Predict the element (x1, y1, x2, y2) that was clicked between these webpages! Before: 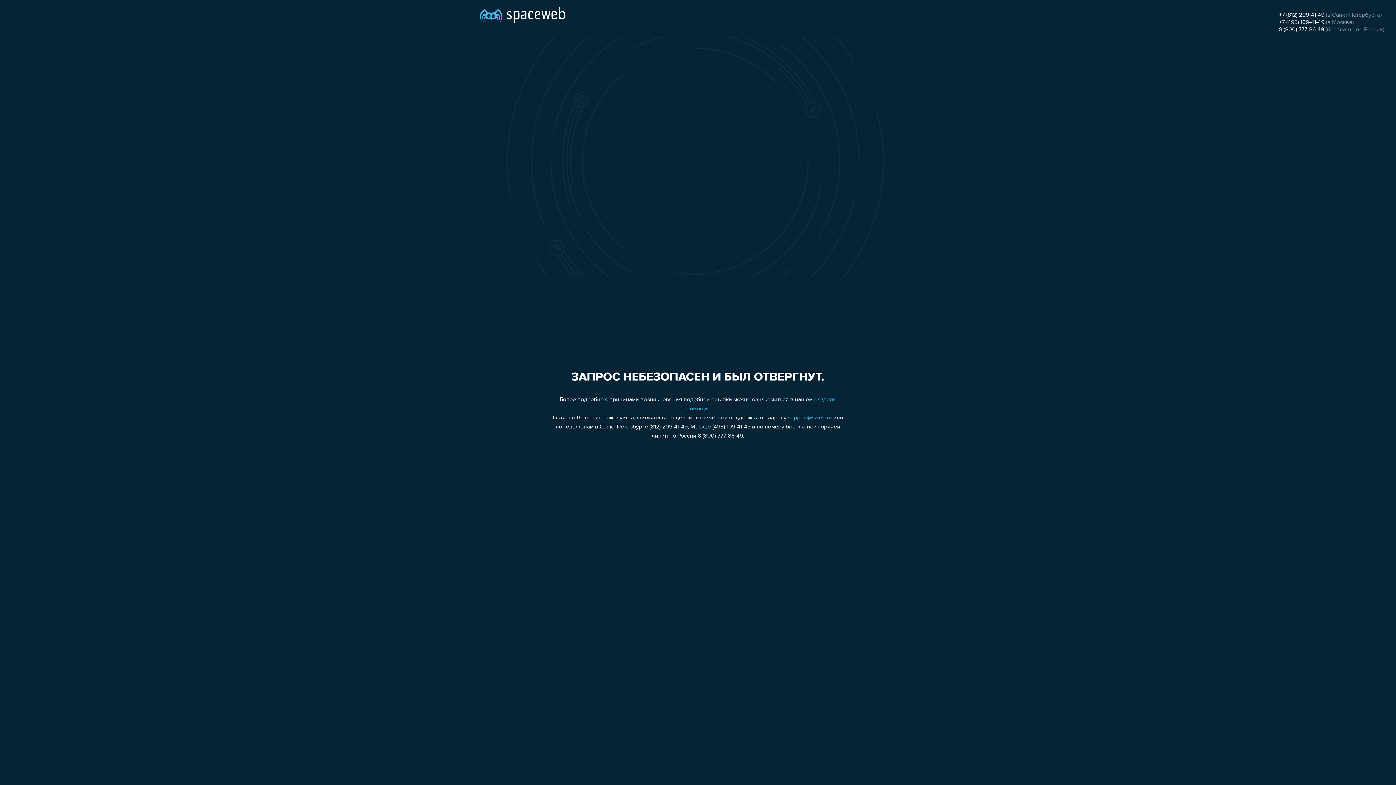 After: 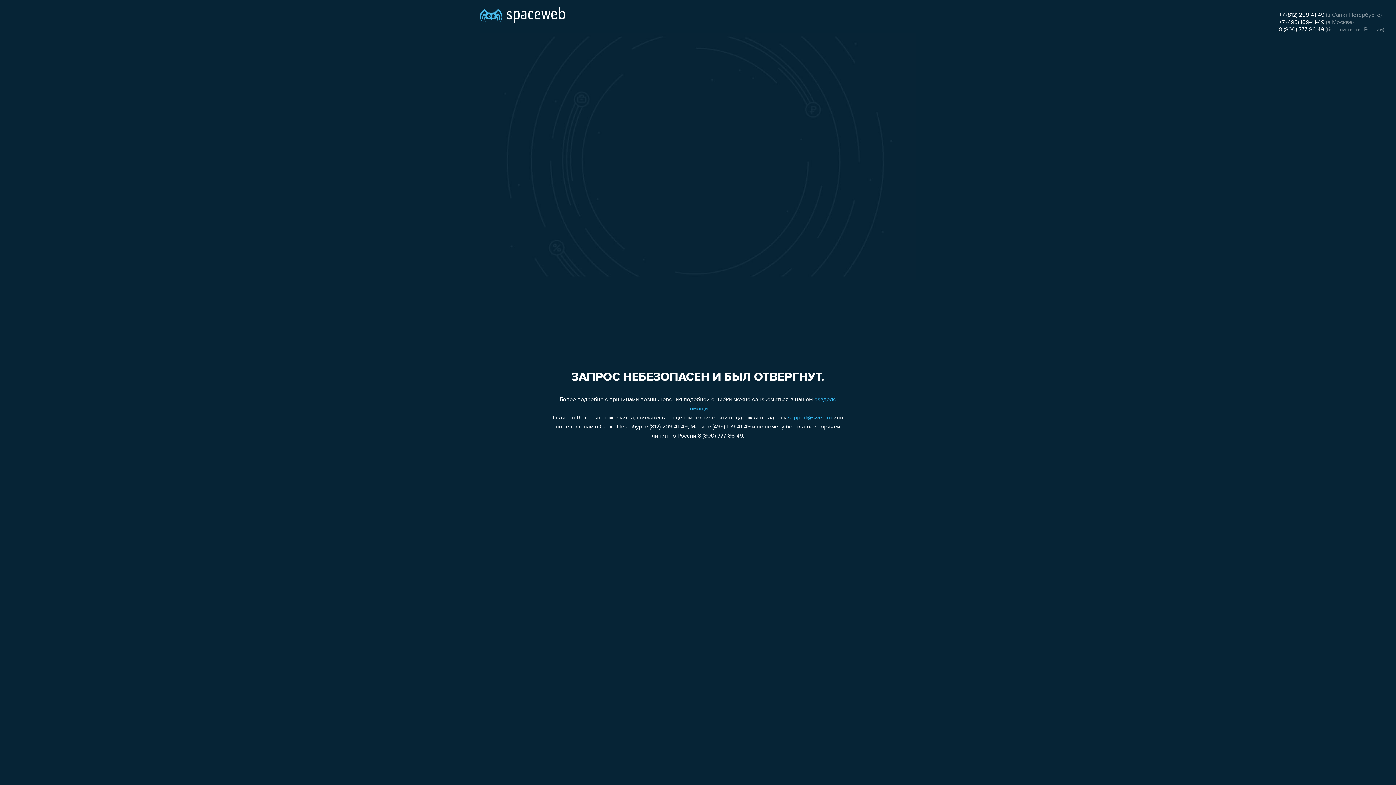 Action: bbox: (1279, 26, 1324, 32) label: 8 (800) 777-86-49